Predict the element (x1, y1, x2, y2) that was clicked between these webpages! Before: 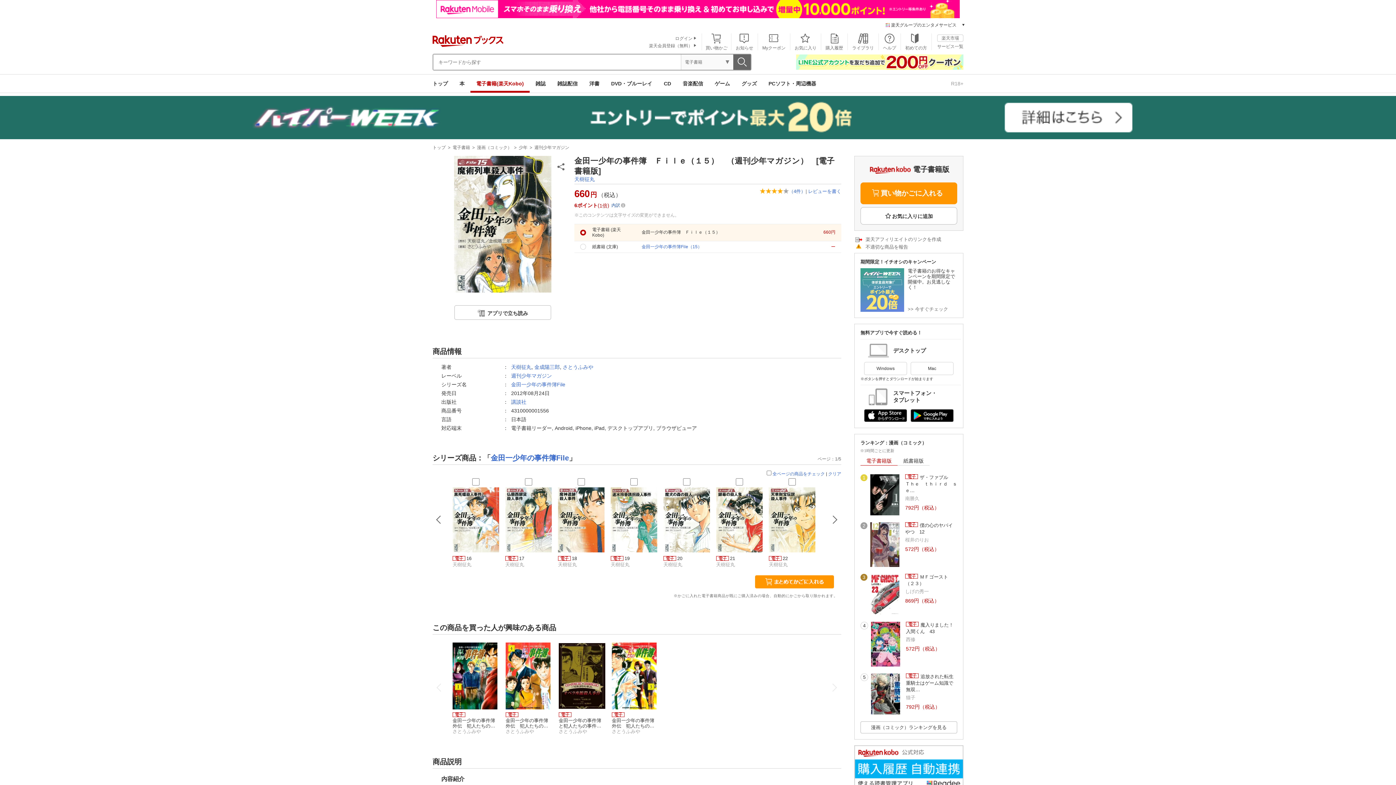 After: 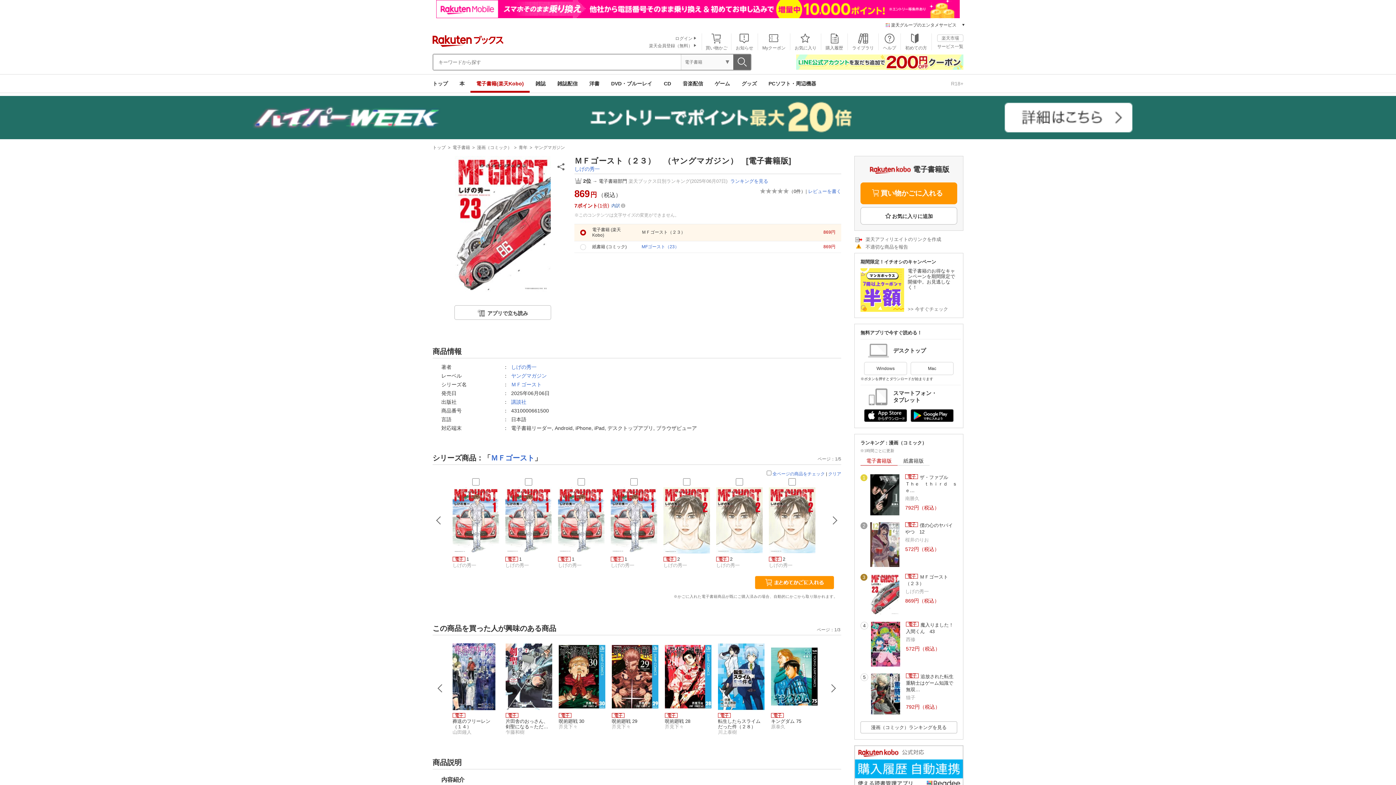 Action: bbox: (870, 611, 899, 616)